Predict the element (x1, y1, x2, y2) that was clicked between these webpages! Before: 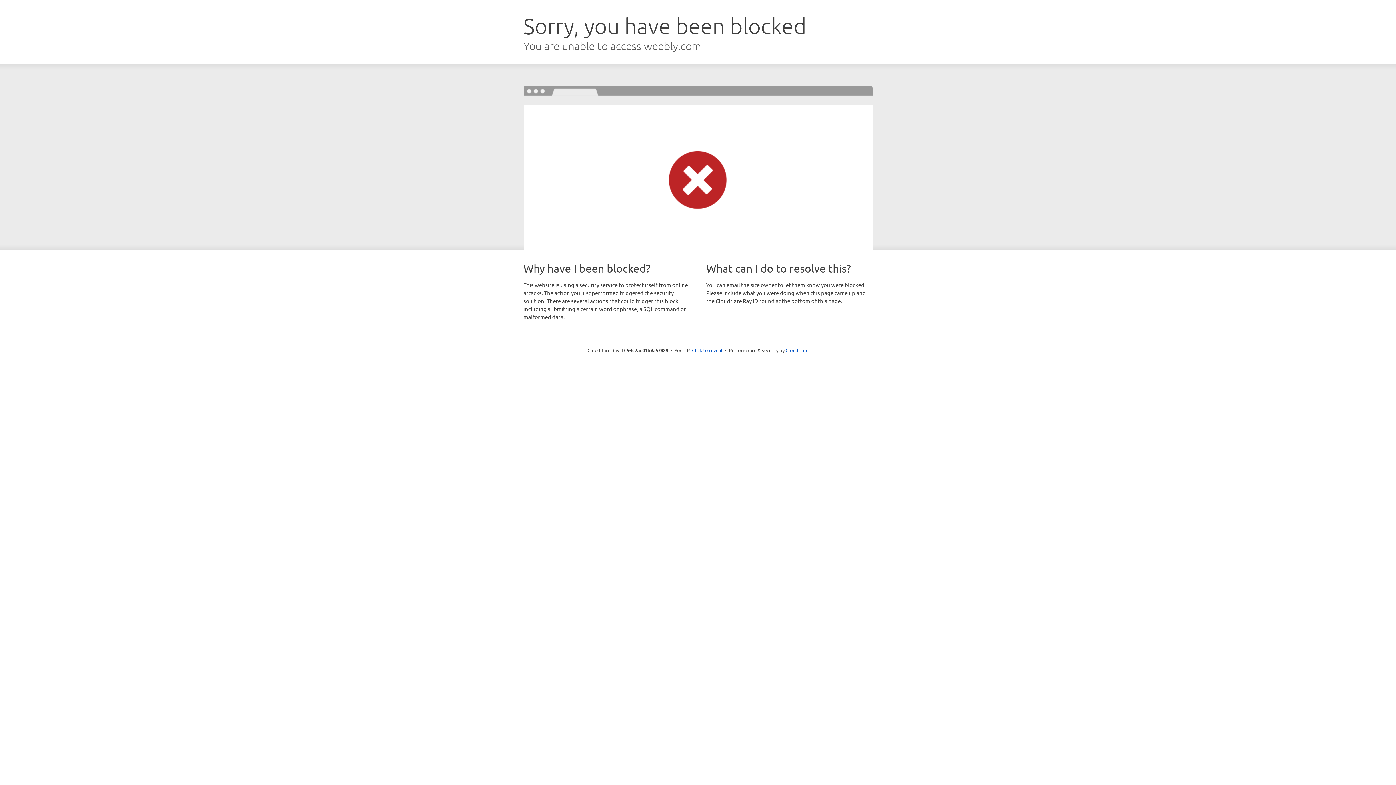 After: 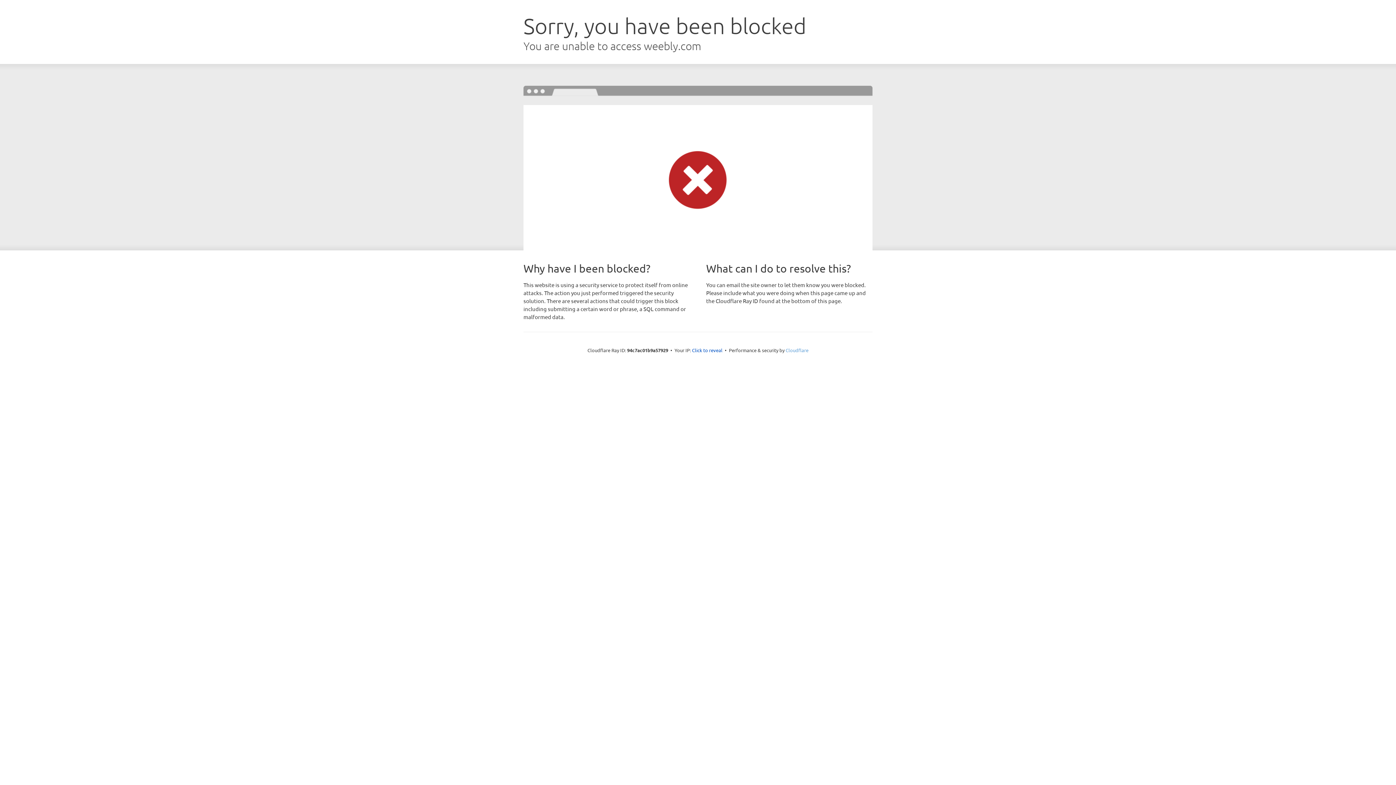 Action: bbox: (785, 347, 808, 353) label: Cloudflare